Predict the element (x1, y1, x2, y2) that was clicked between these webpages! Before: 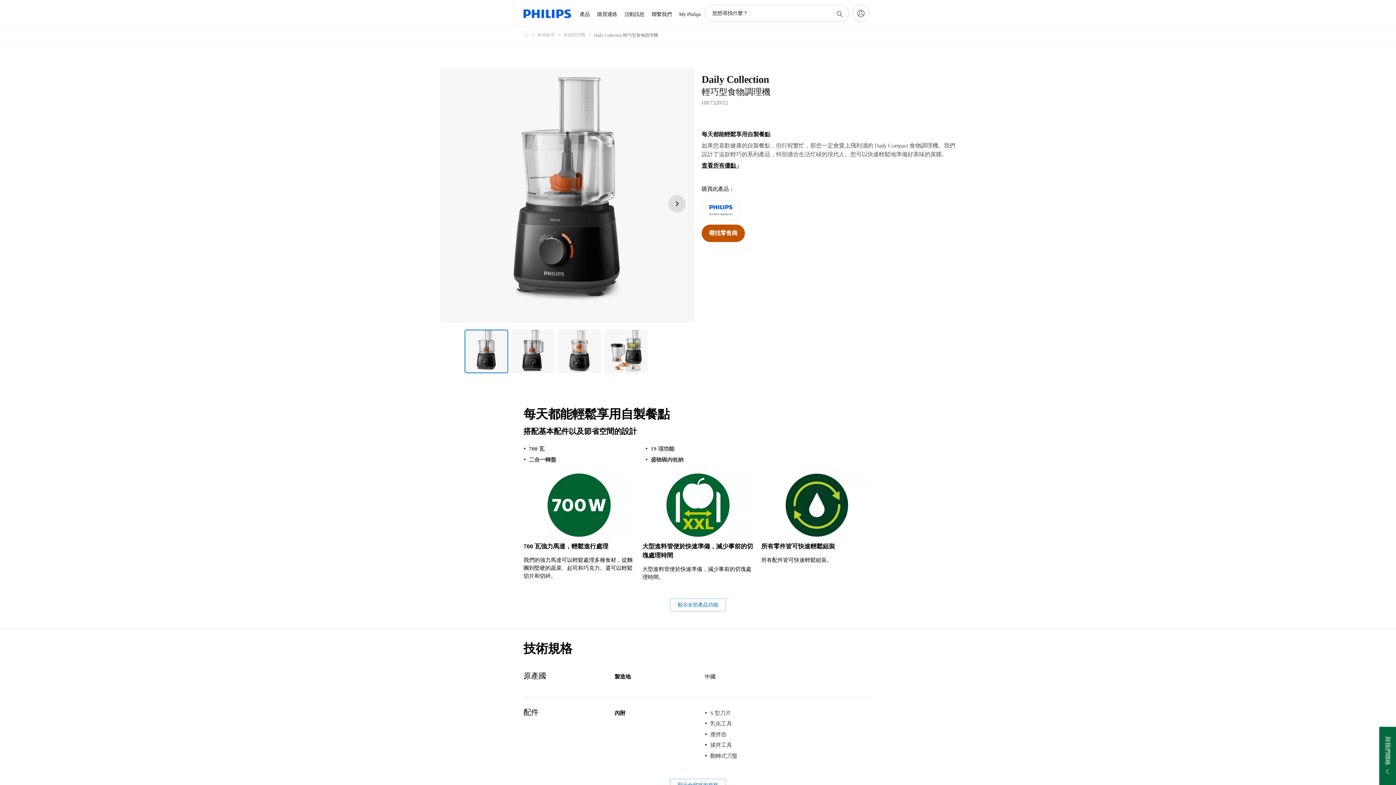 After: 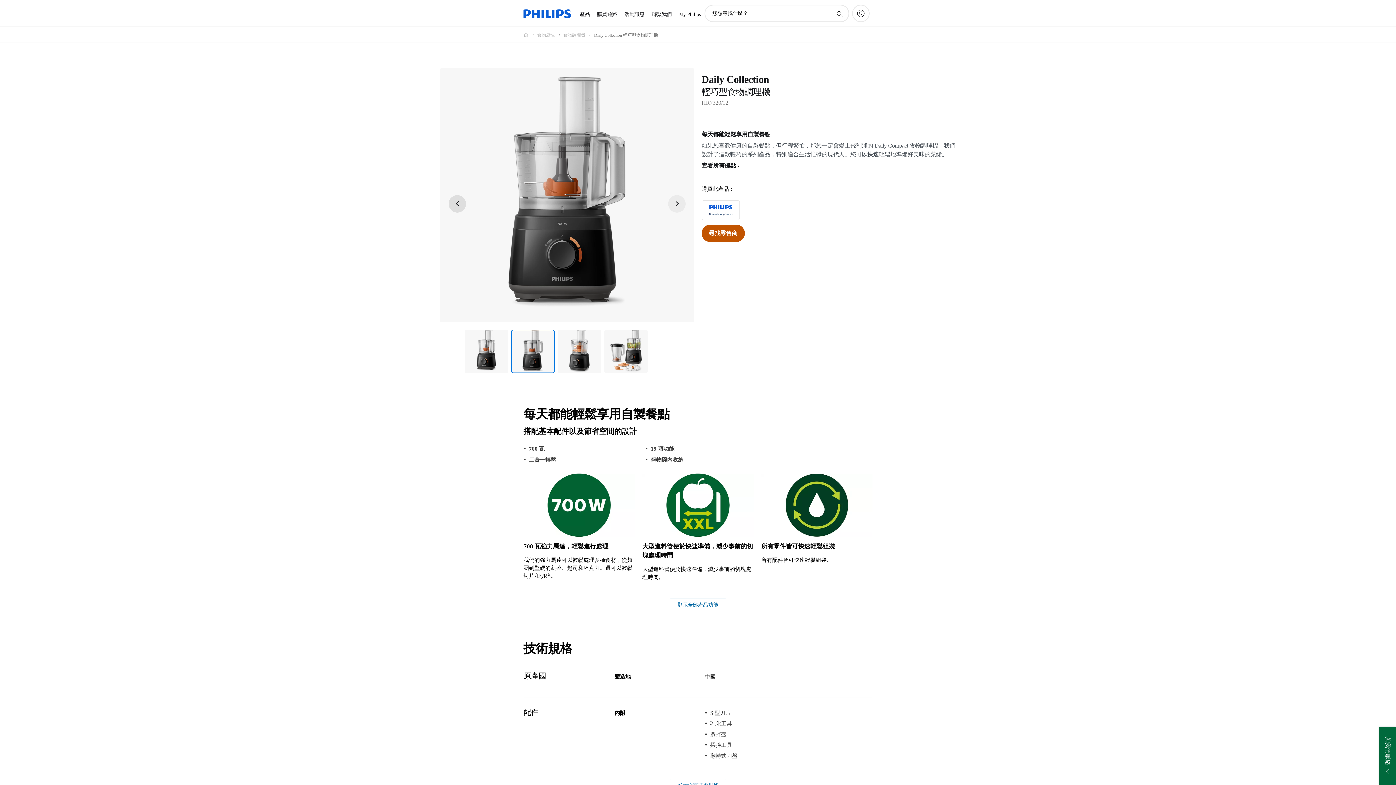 Action: bbox: (668, 195, 685, 212) label: 下一步